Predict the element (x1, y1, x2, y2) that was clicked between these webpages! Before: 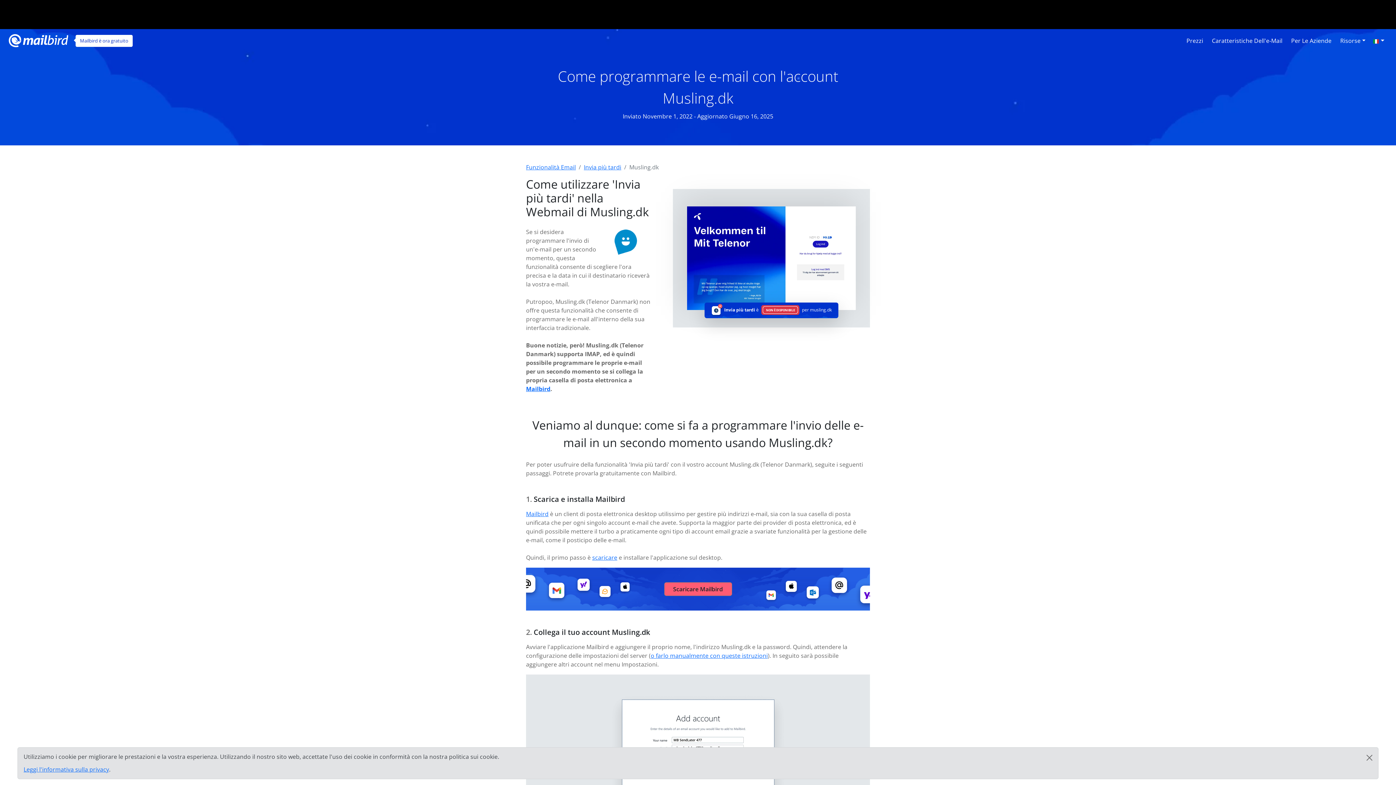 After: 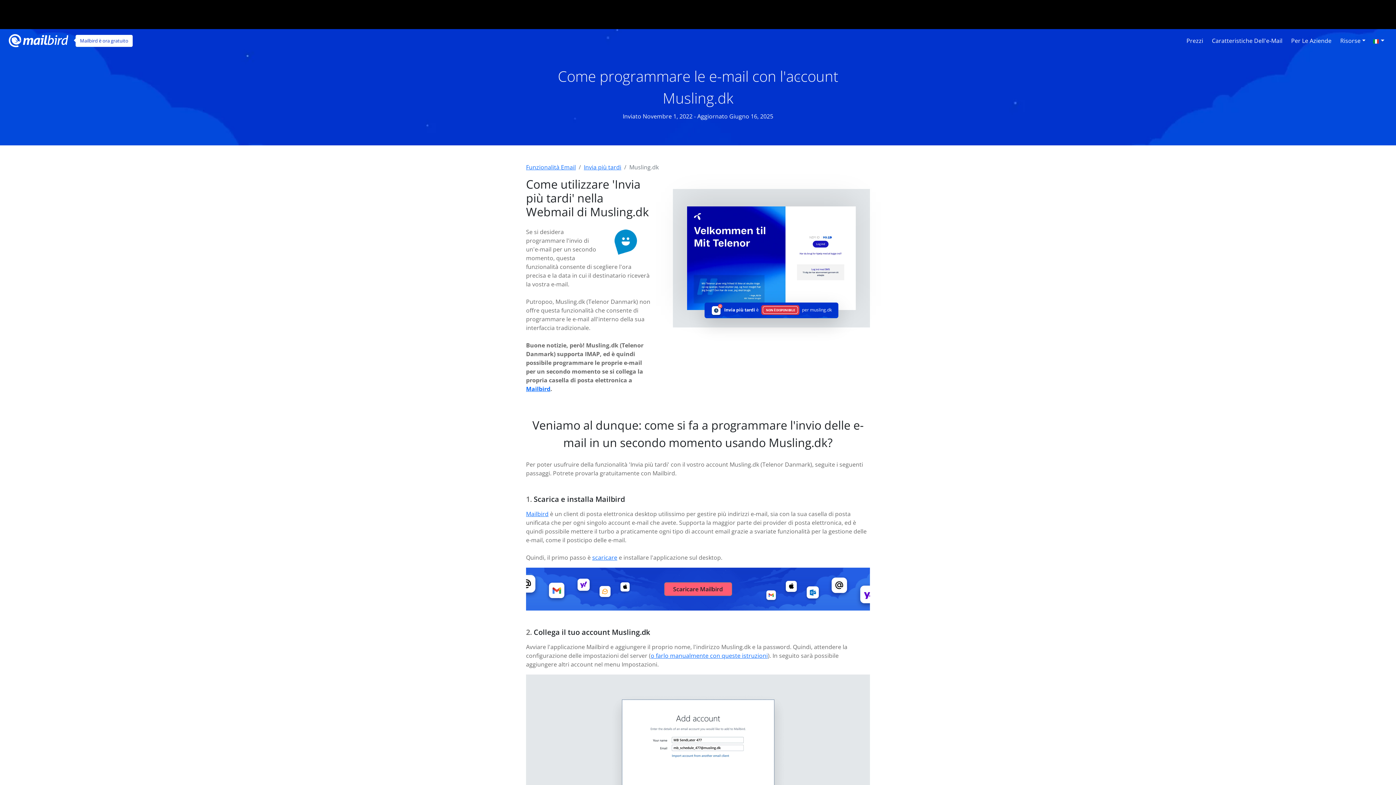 Action: label: General.button-close bbox: (1361, 748, 1378, 768)